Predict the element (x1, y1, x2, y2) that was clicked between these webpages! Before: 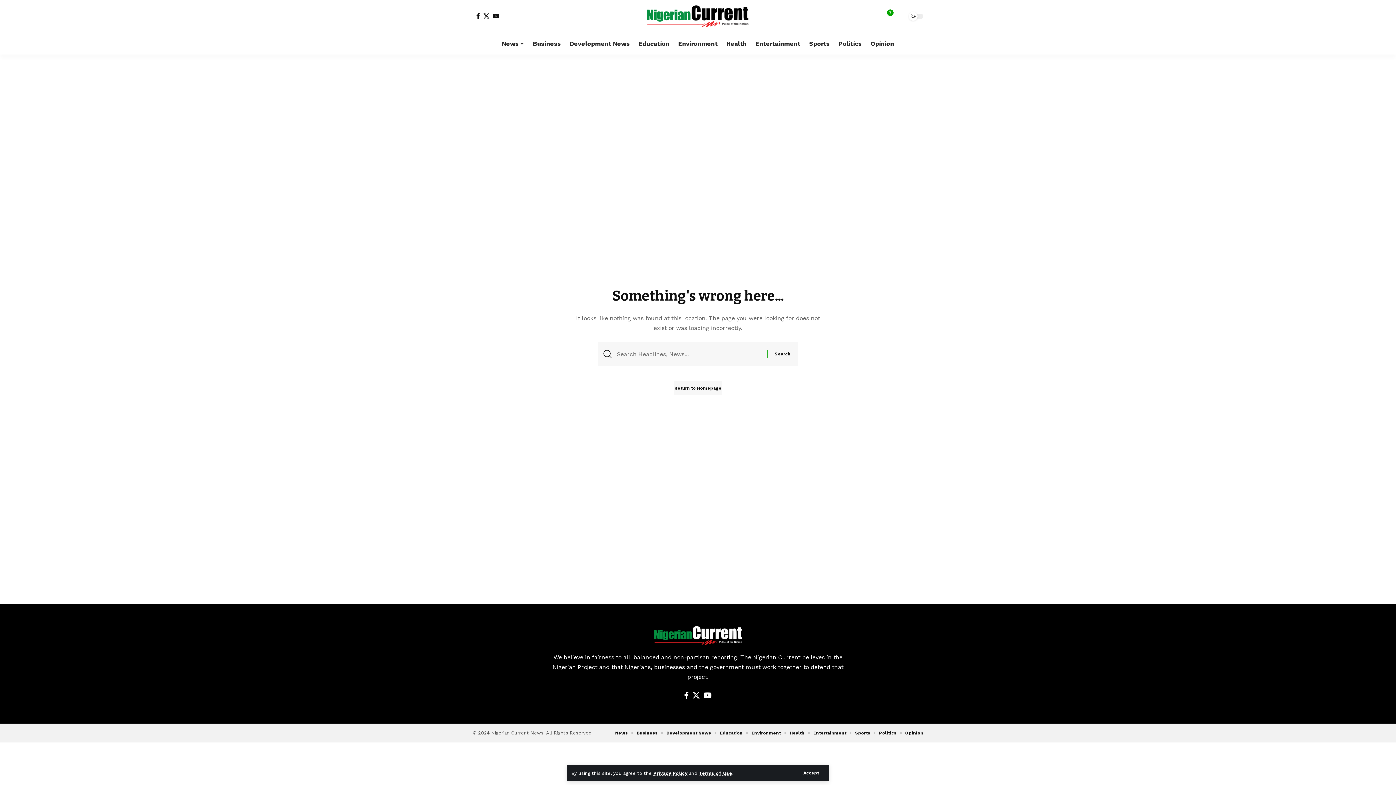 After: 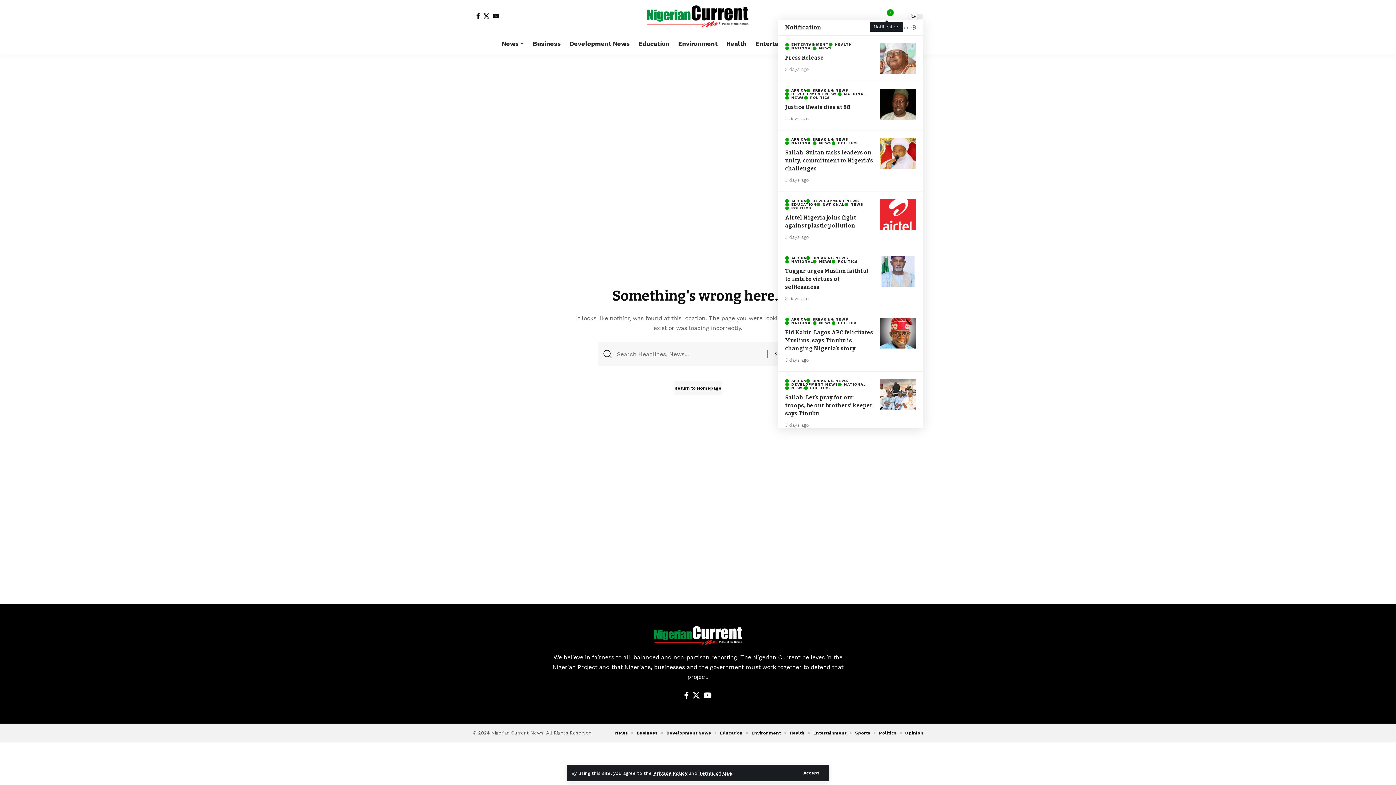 Action: bbox: (883, 12, 890, 20) label: notification